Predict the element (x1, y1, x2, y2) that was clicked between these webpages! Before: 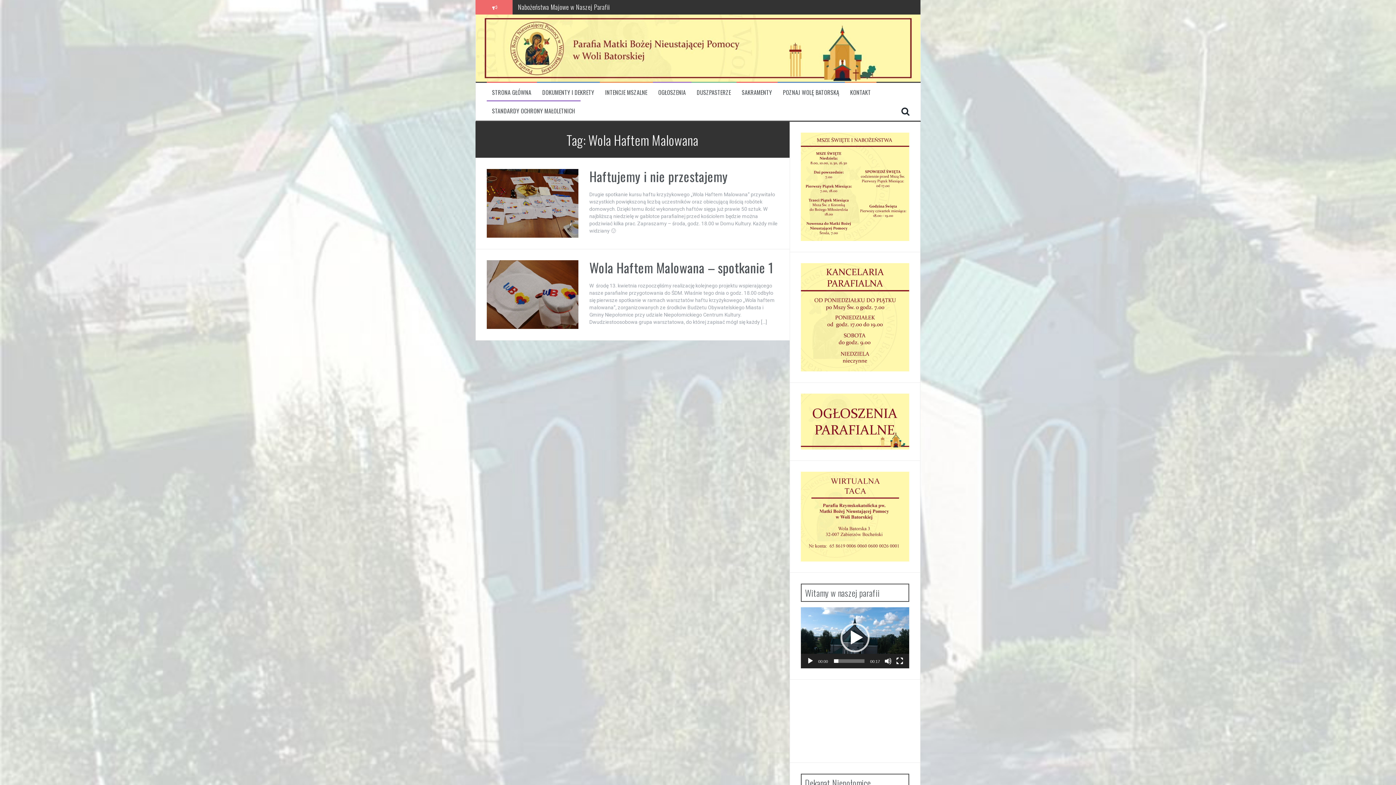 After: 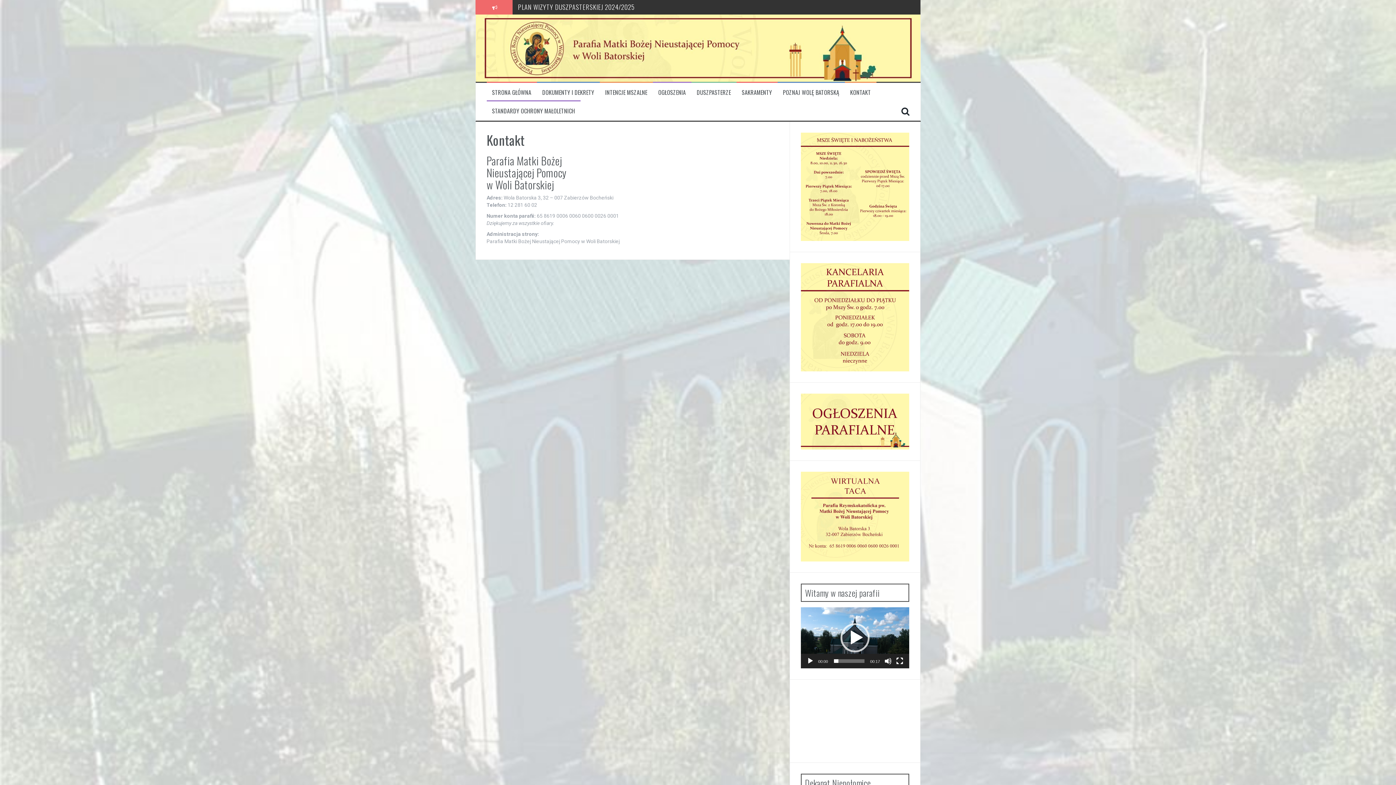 Action: bbox: (800, 472, 909, 561)